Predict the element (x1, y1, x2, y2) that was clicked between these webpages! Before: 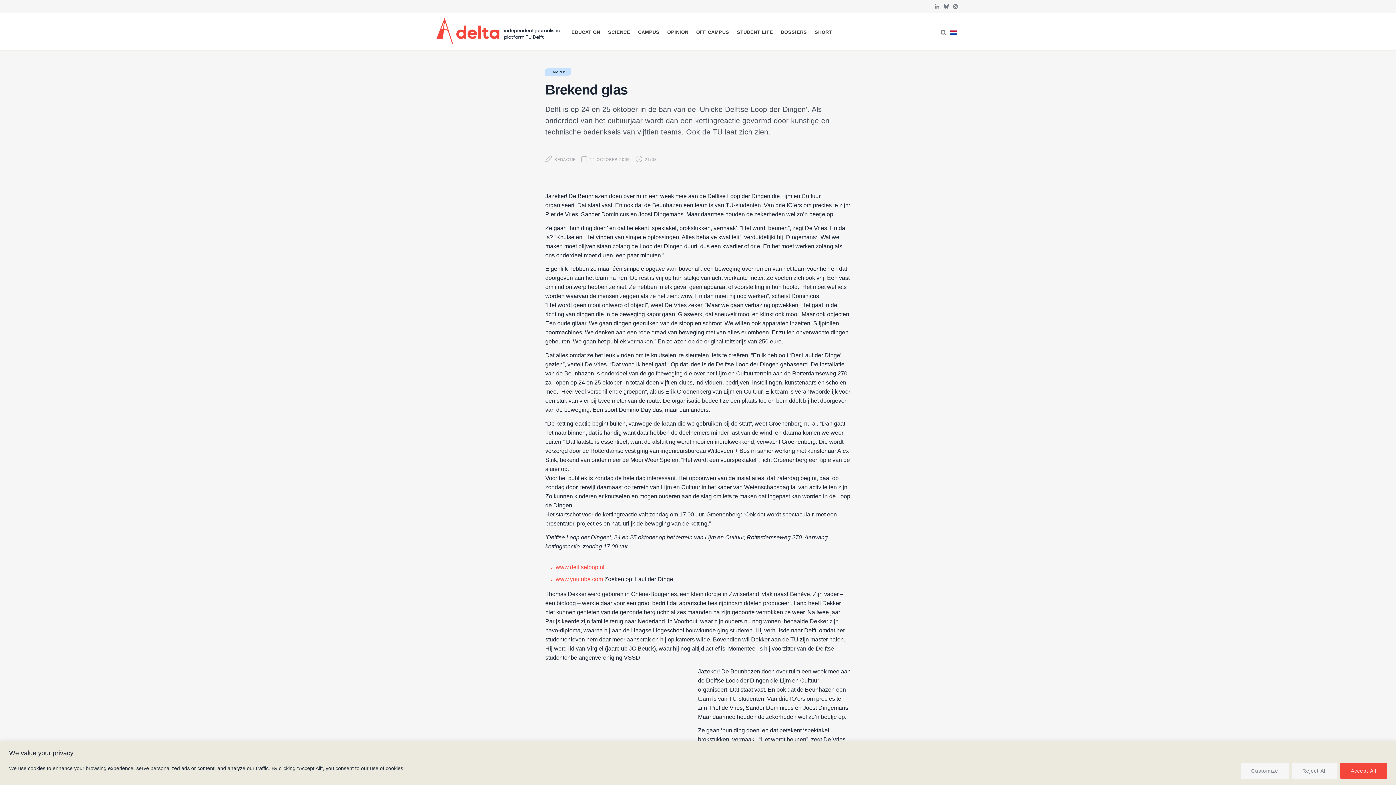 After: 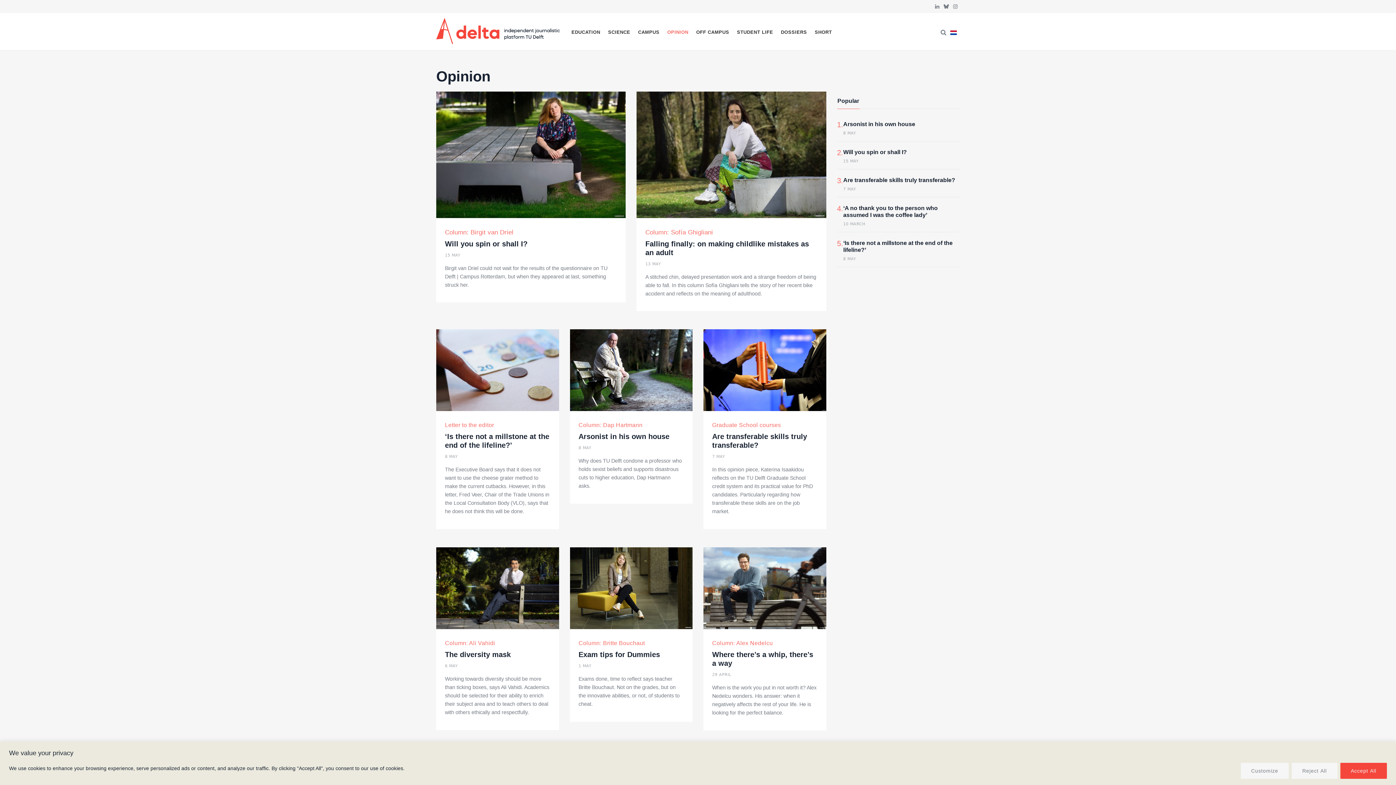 Action: bbox: (664, 13, 691, 48) label: OPINION